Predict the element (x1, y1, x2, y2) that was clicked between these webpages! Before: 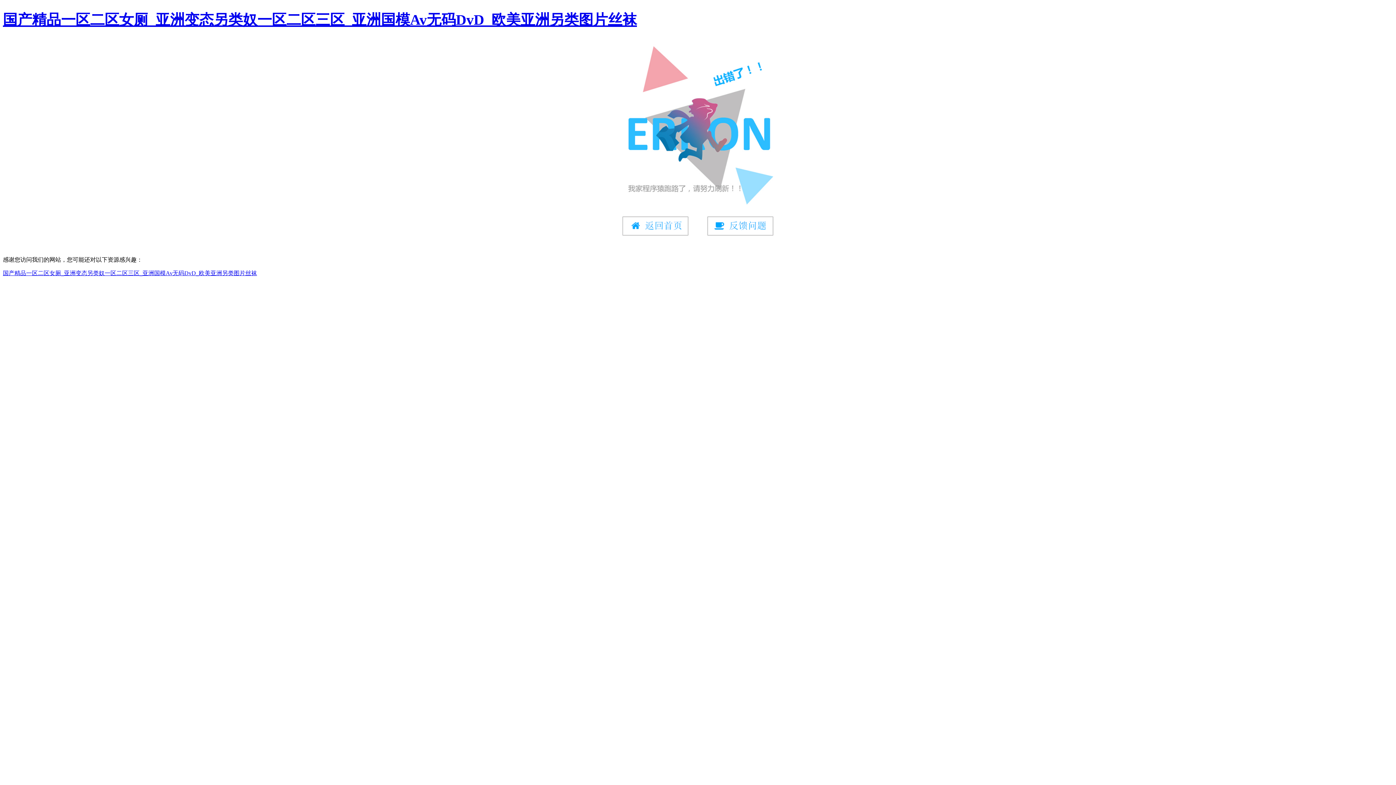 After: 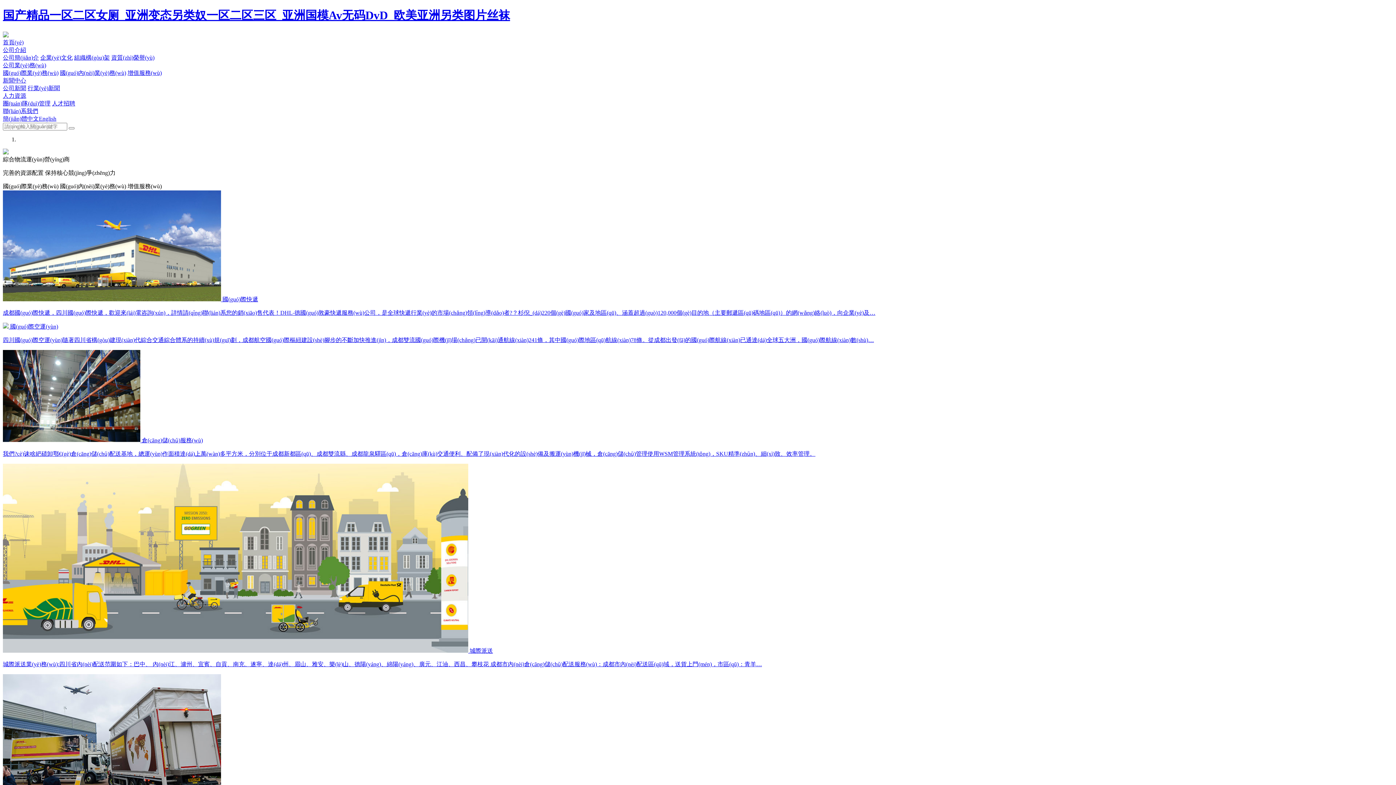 Action: bbox: (622, 216, 688, 235)